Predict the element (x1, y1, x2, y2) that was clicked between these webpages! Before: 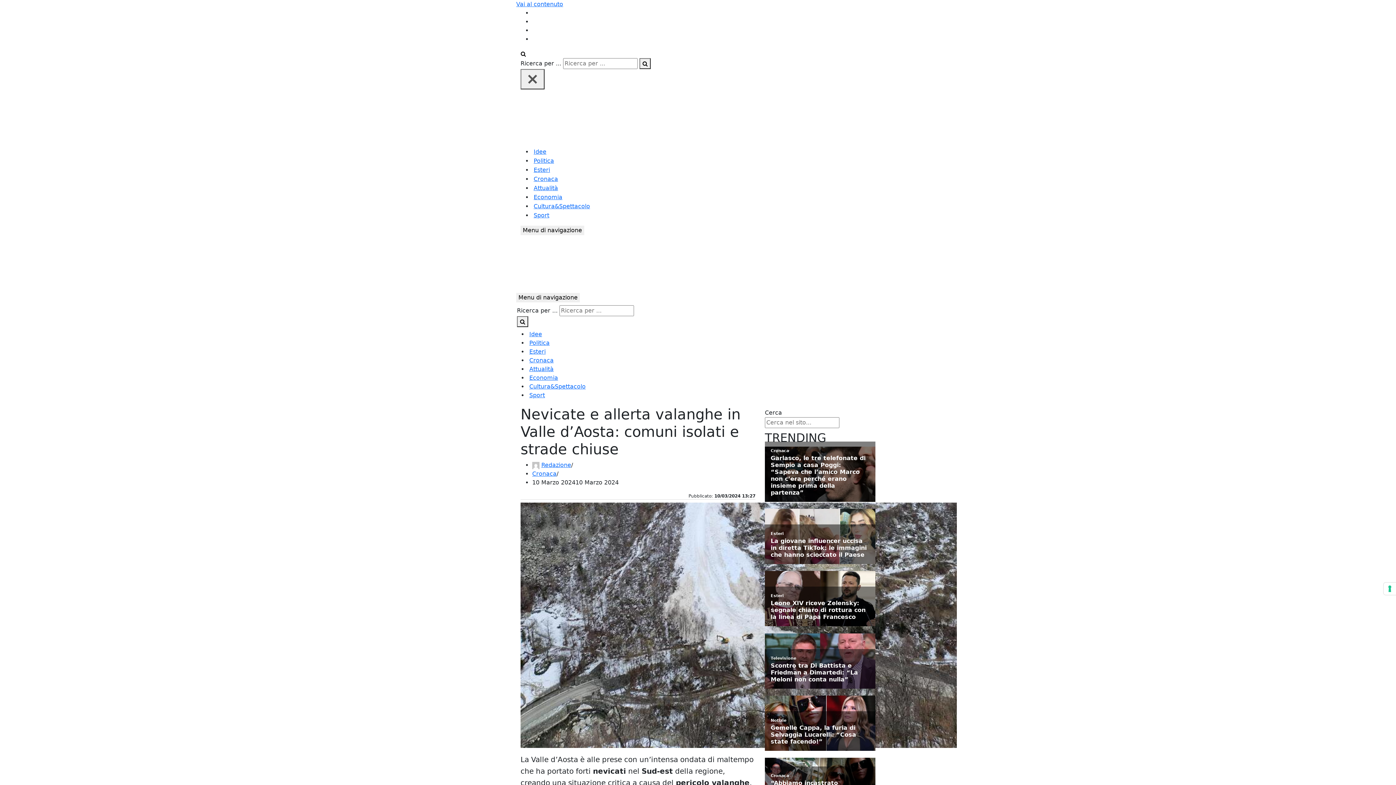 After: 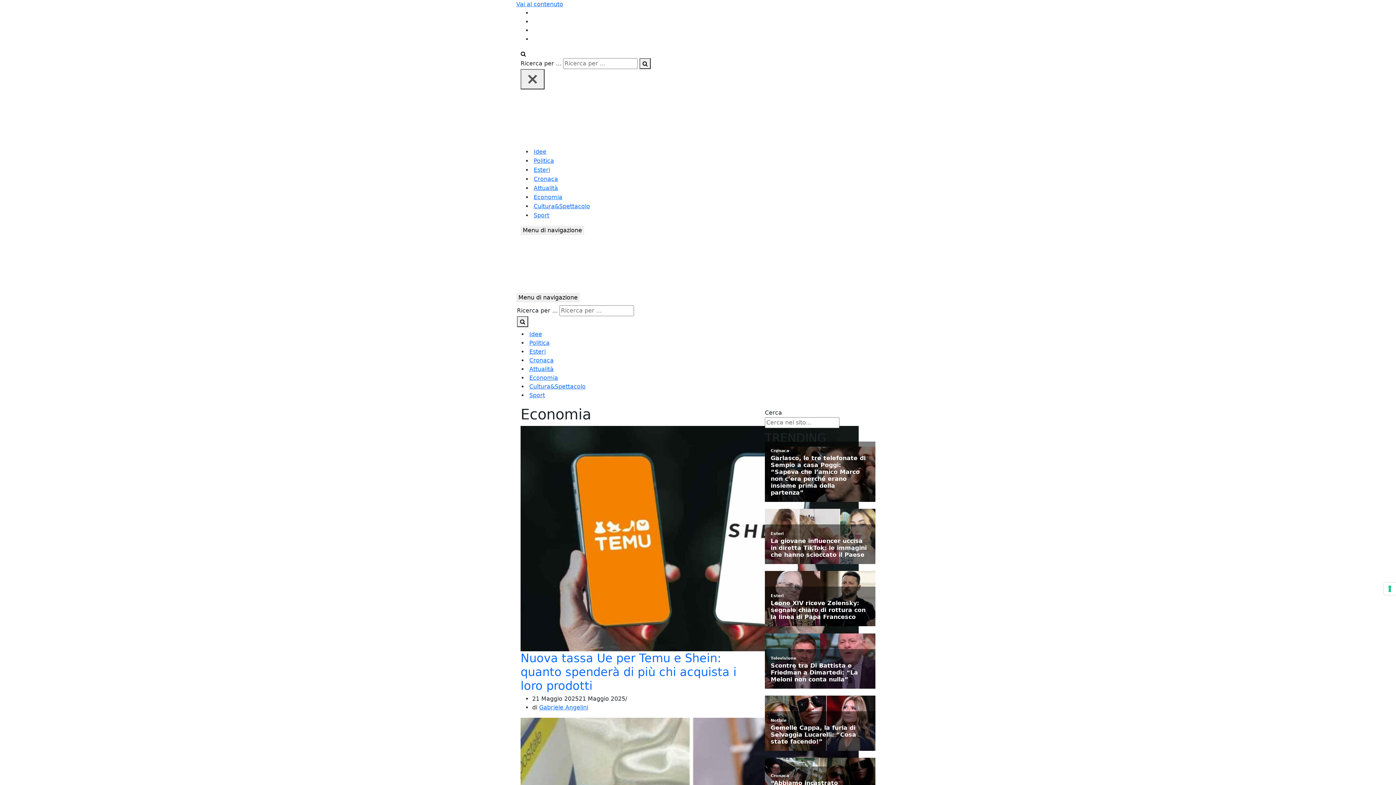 Action: label: Economia bbox: (529, 373, 558, 382)